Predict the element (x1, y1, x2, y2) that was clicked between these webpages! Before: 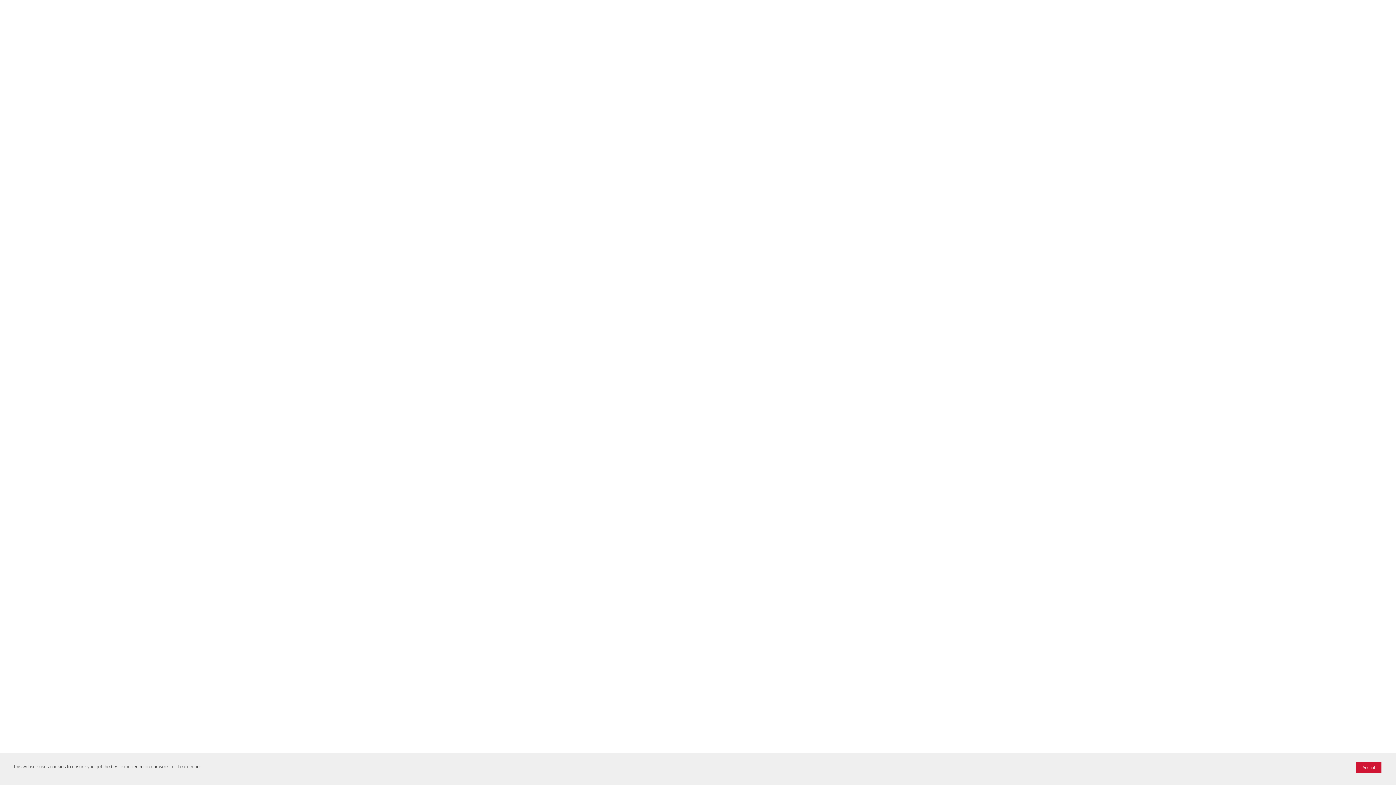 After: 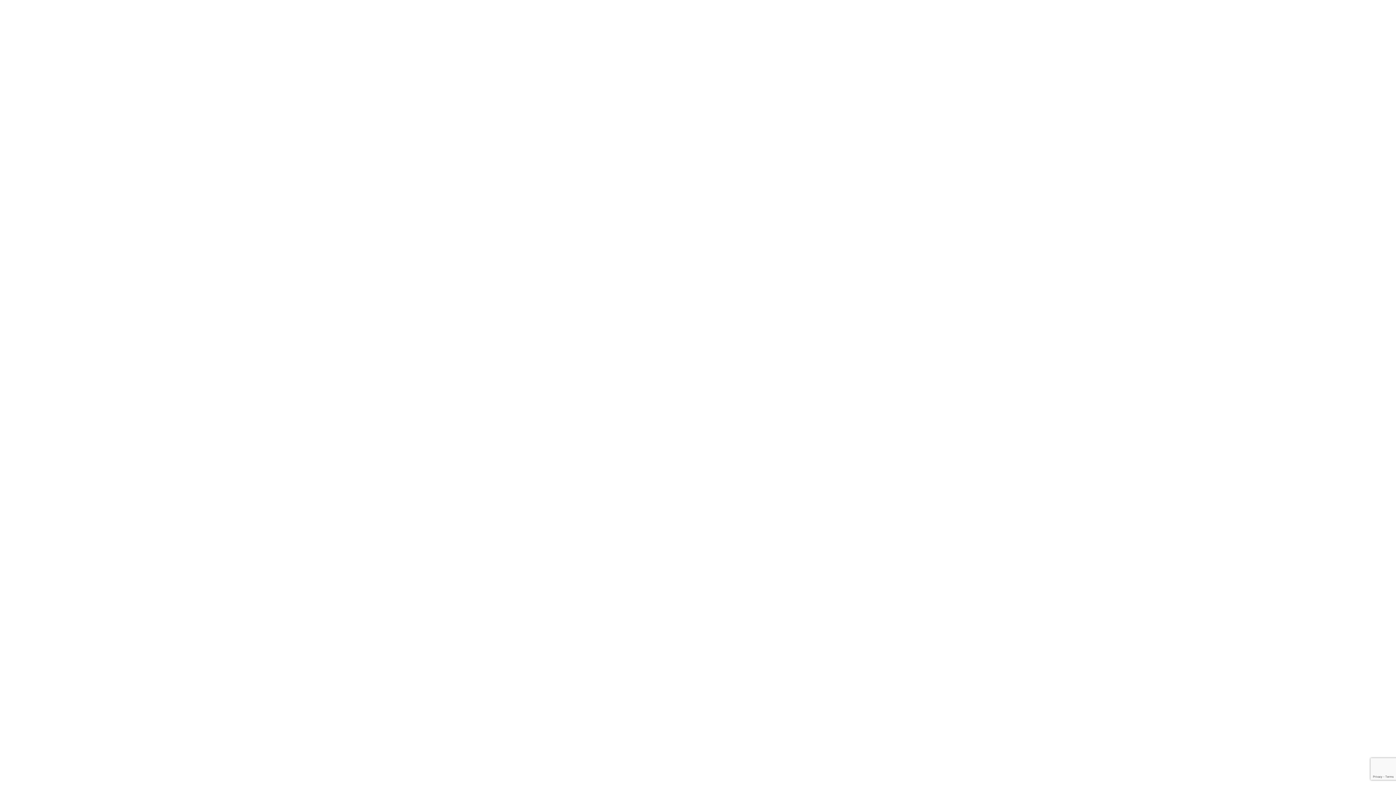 Action: label: Accept bbox: (1356, 762, 1381, 773)